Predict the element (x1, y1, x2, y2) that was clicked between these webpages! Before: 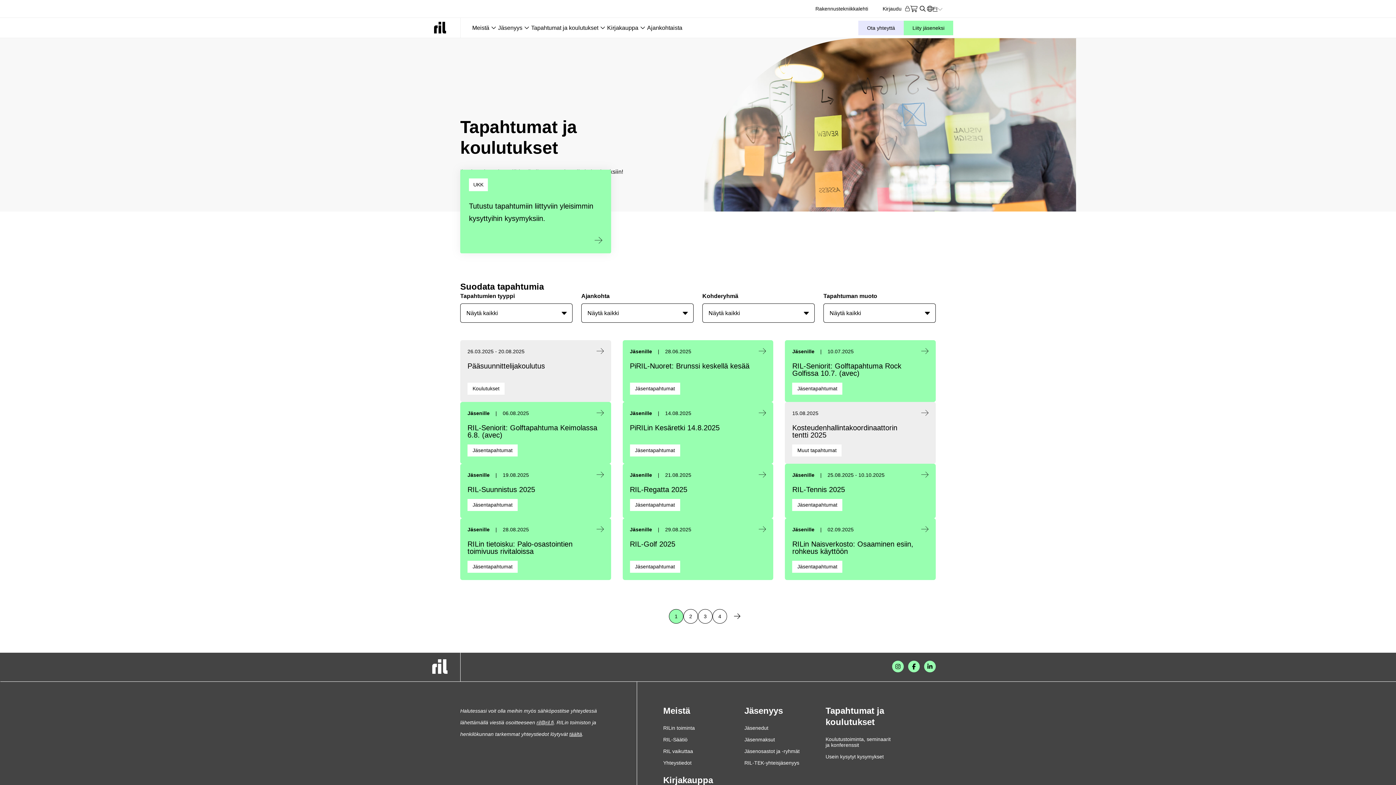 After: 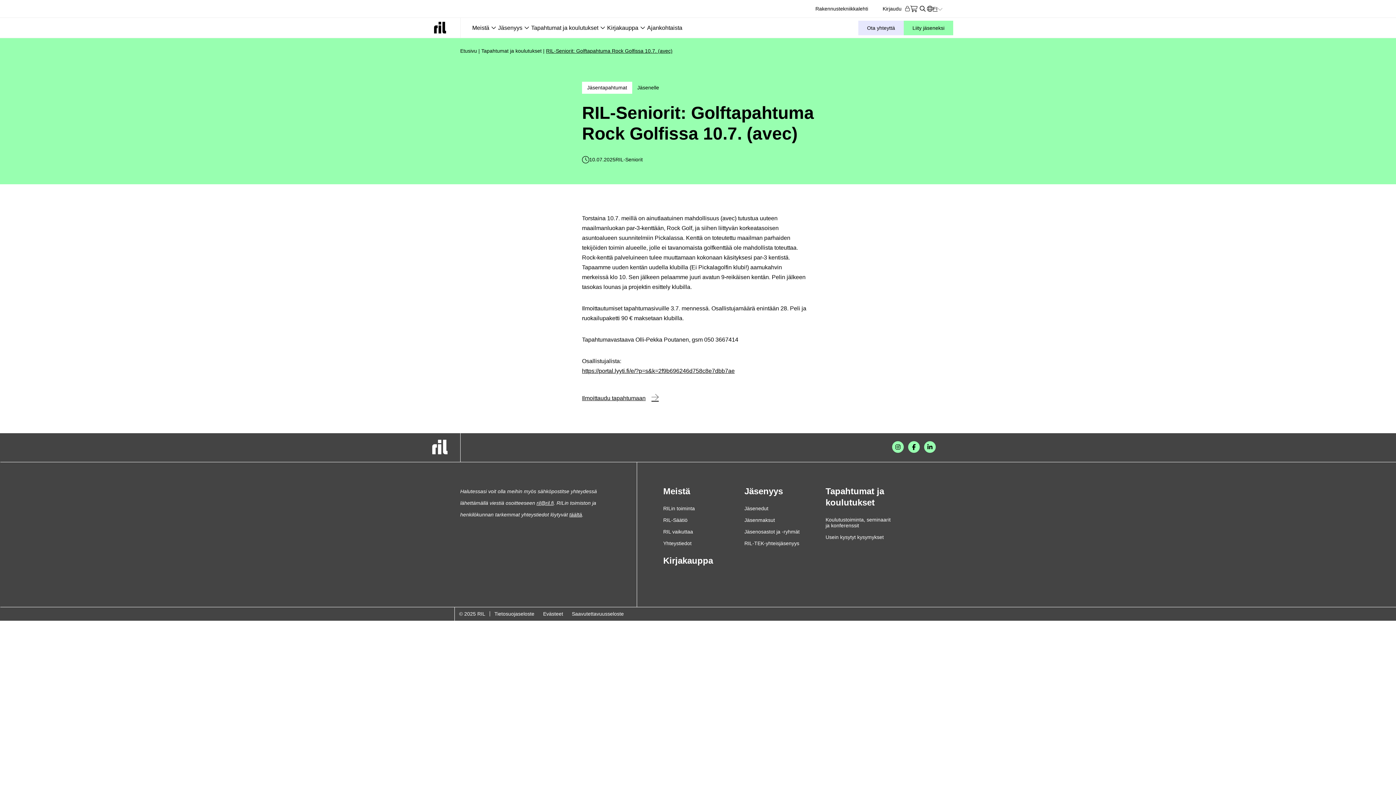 Action: label: RIL-Seniorit: Golftapahtuma Rock Golfissa 10.7. (avec) bbox: (792, 362, 901, 377)